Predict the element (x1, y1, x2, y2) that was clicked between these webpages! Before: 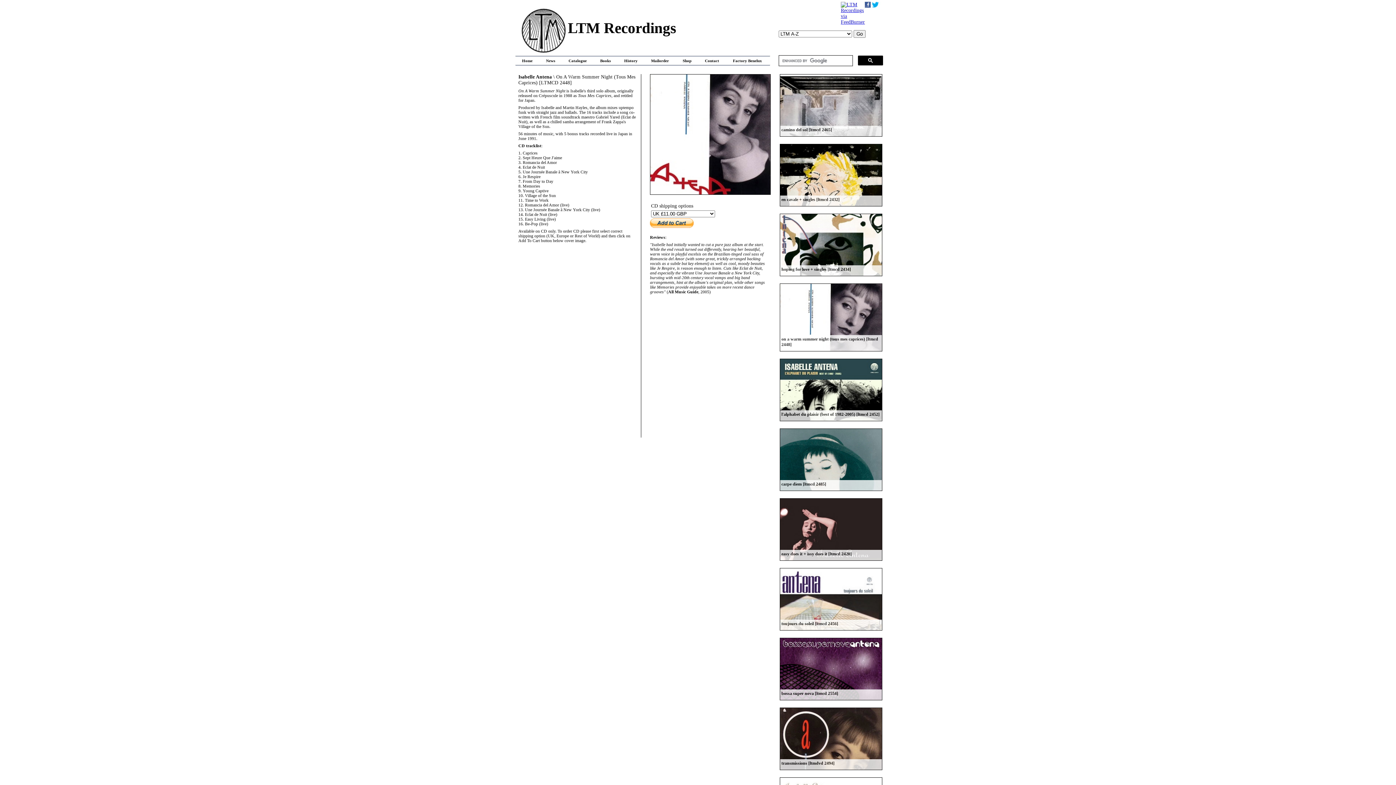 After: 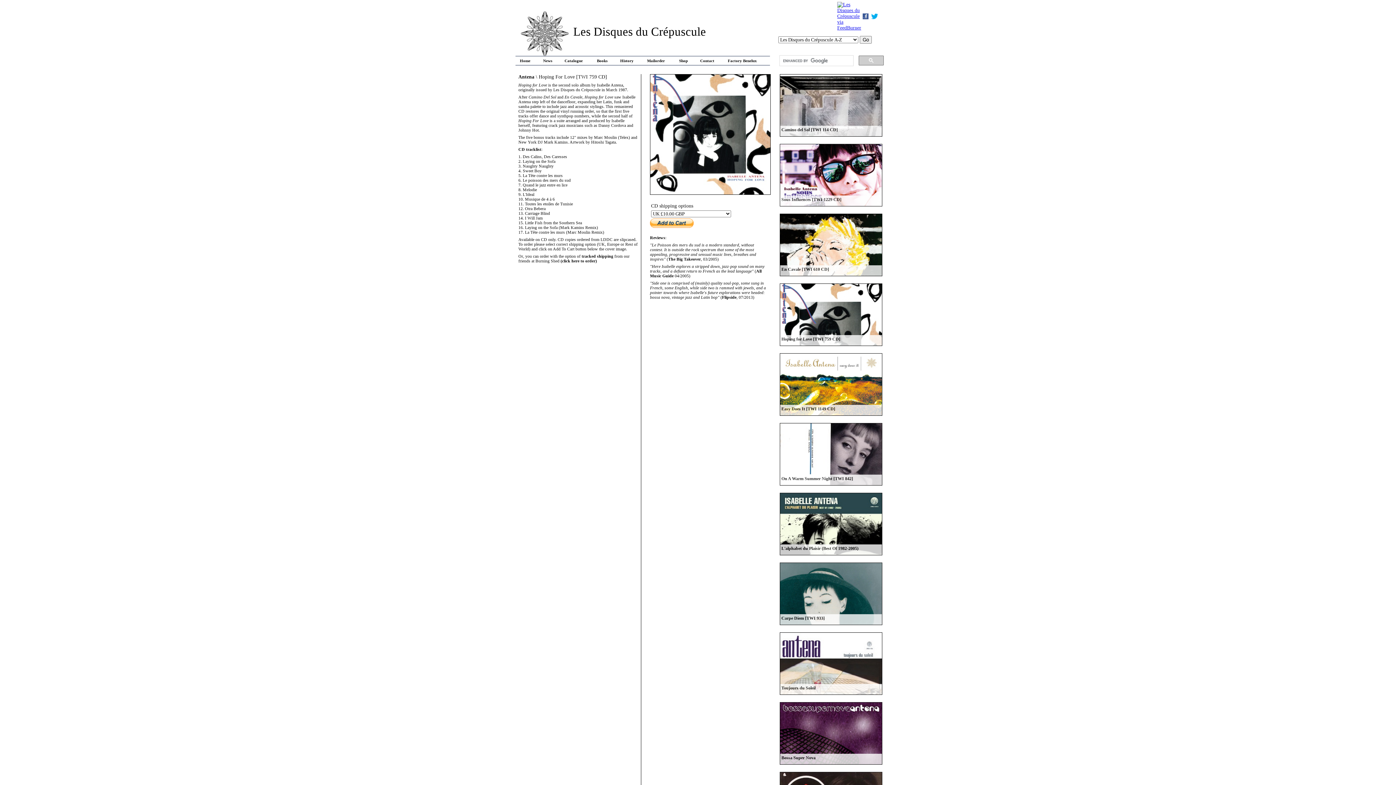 Action: label: hoping for love + singles [ltmcd 2434] bbox: (781, 266, 851, 272)